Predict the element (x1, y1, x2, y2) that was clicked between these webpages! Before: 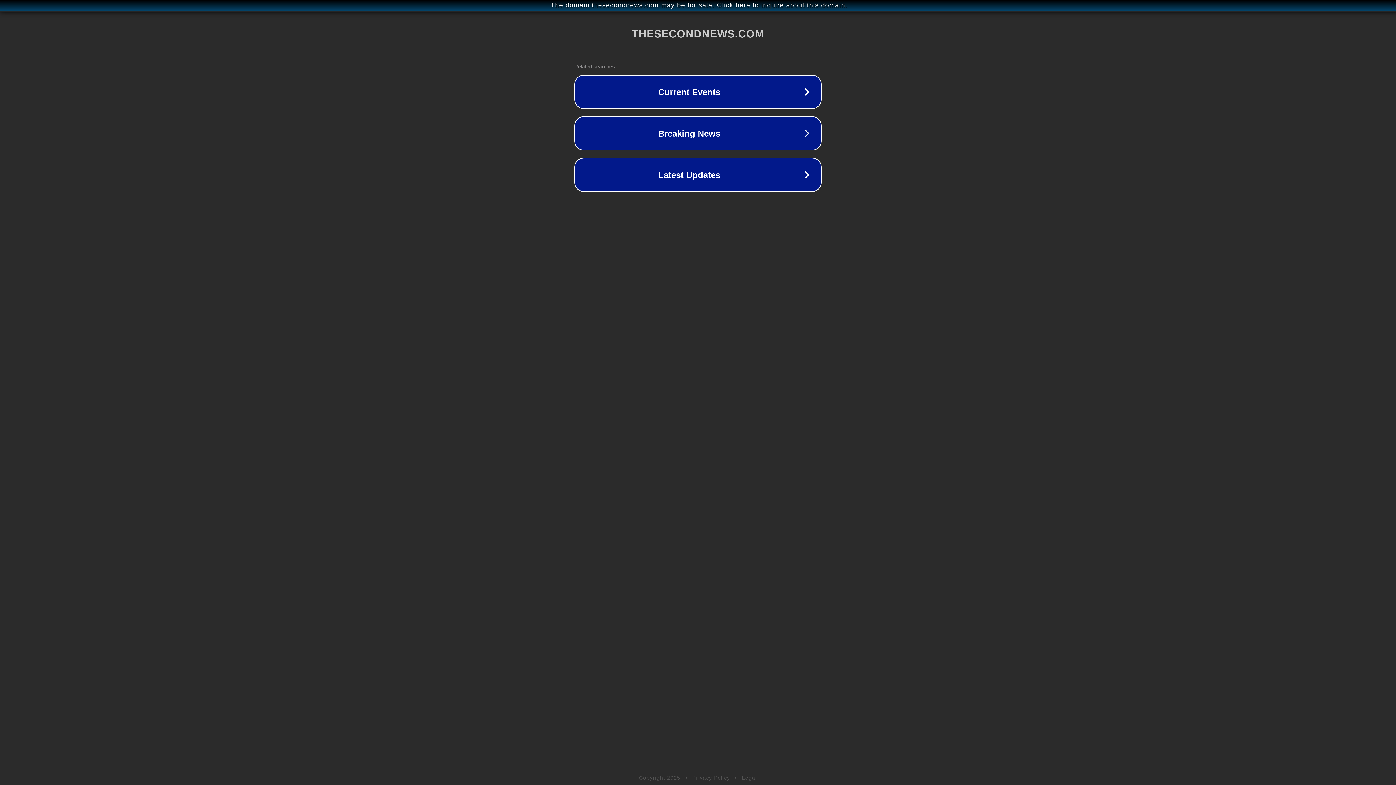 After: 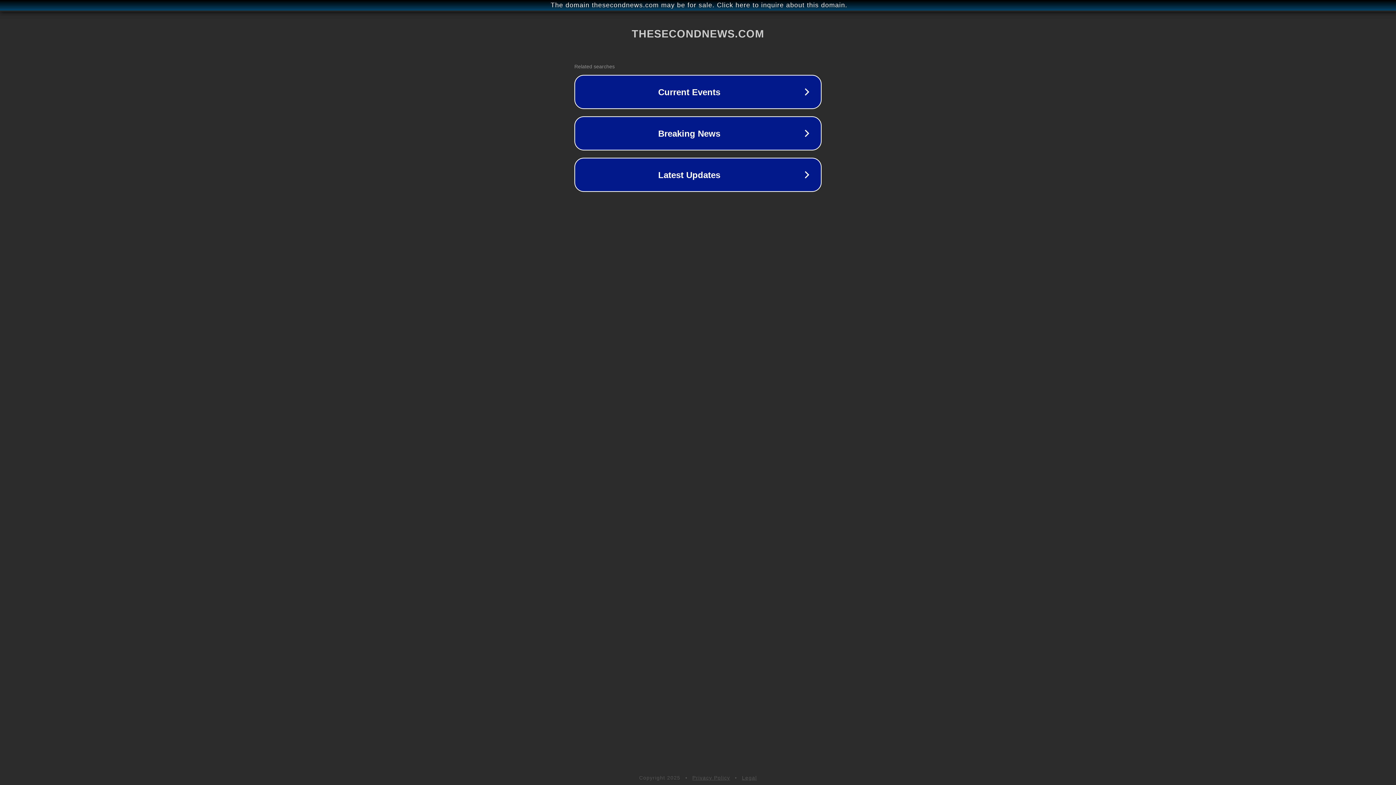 Action: label: Legal bbox: (742, 775, 757, 781)